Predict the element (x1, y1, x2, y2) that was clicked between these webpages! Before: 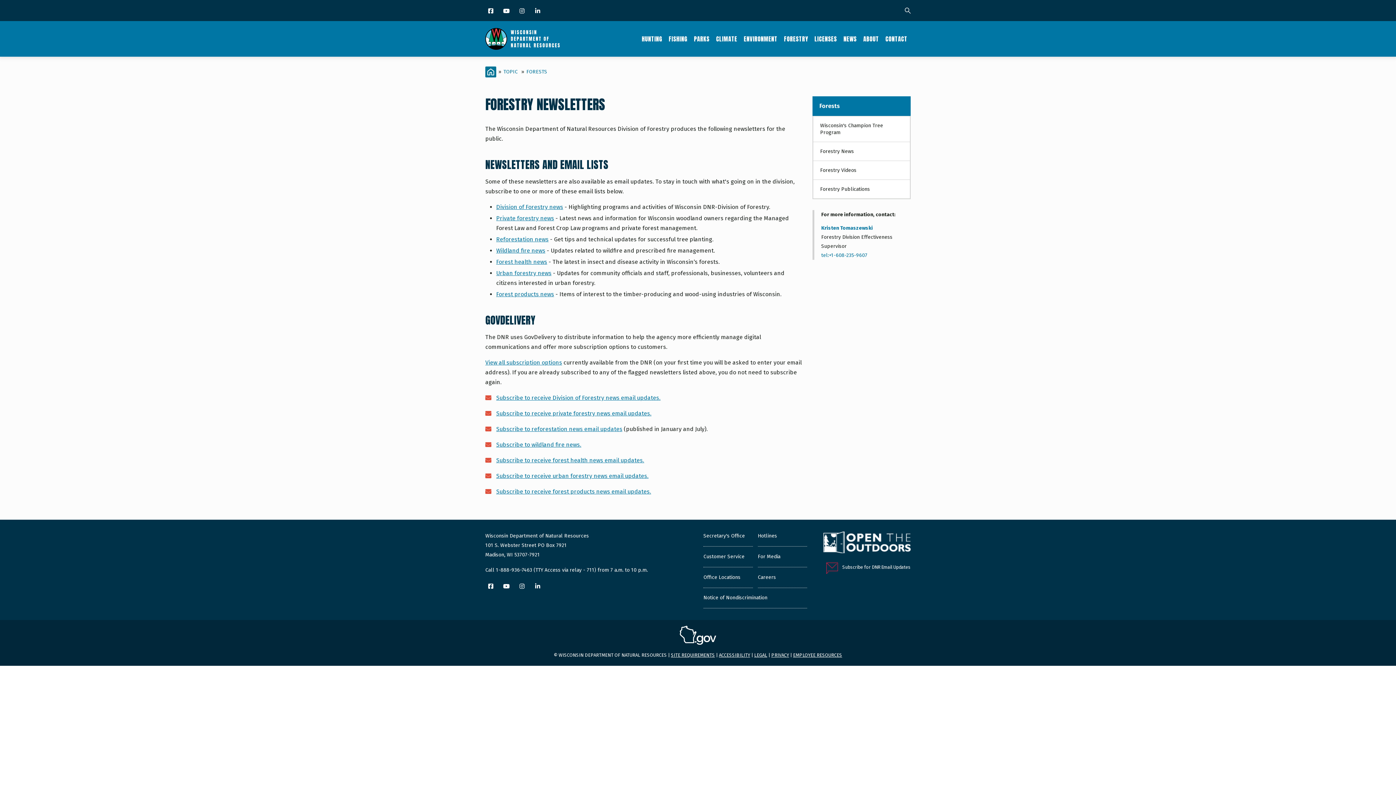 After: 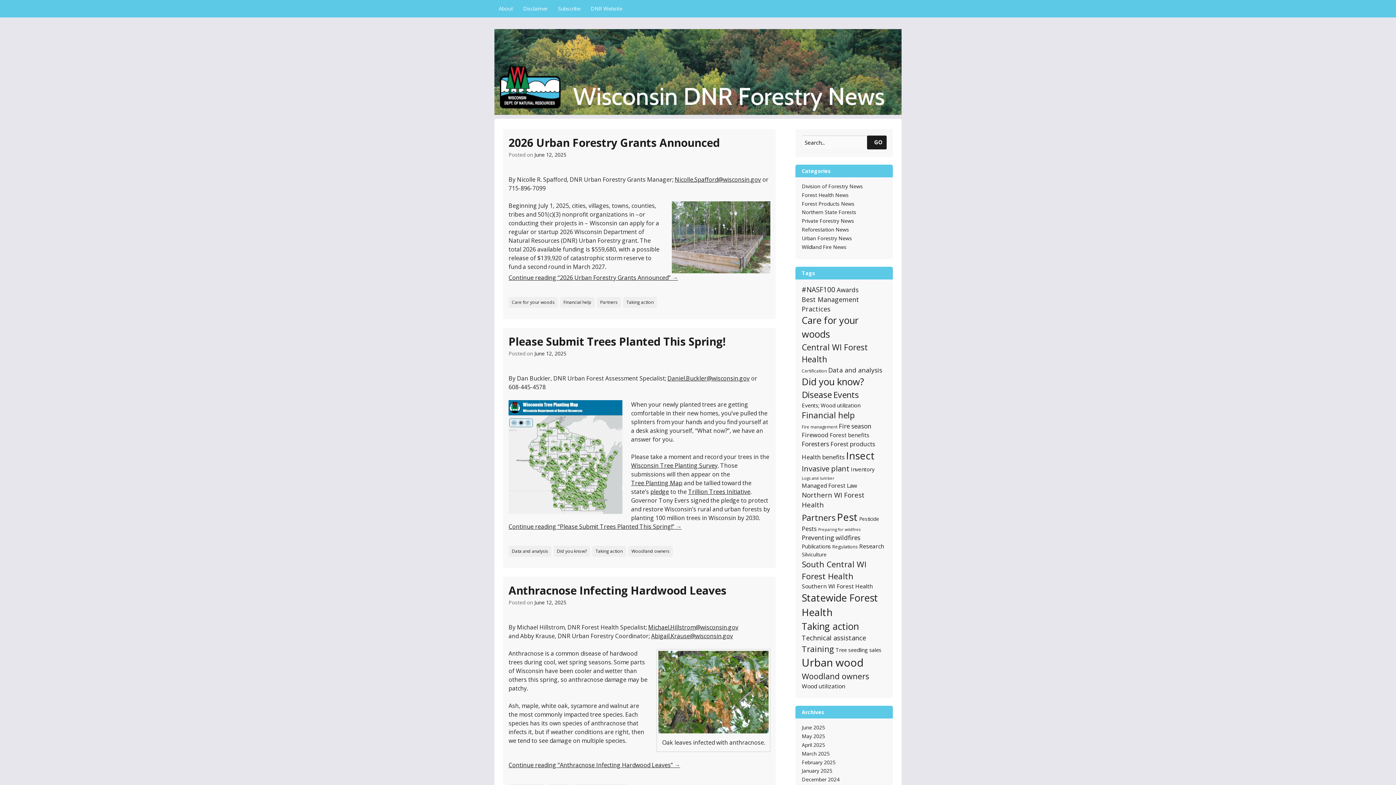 Action: label: Division of Forestry news bbox: (496, 203, 563, 210)